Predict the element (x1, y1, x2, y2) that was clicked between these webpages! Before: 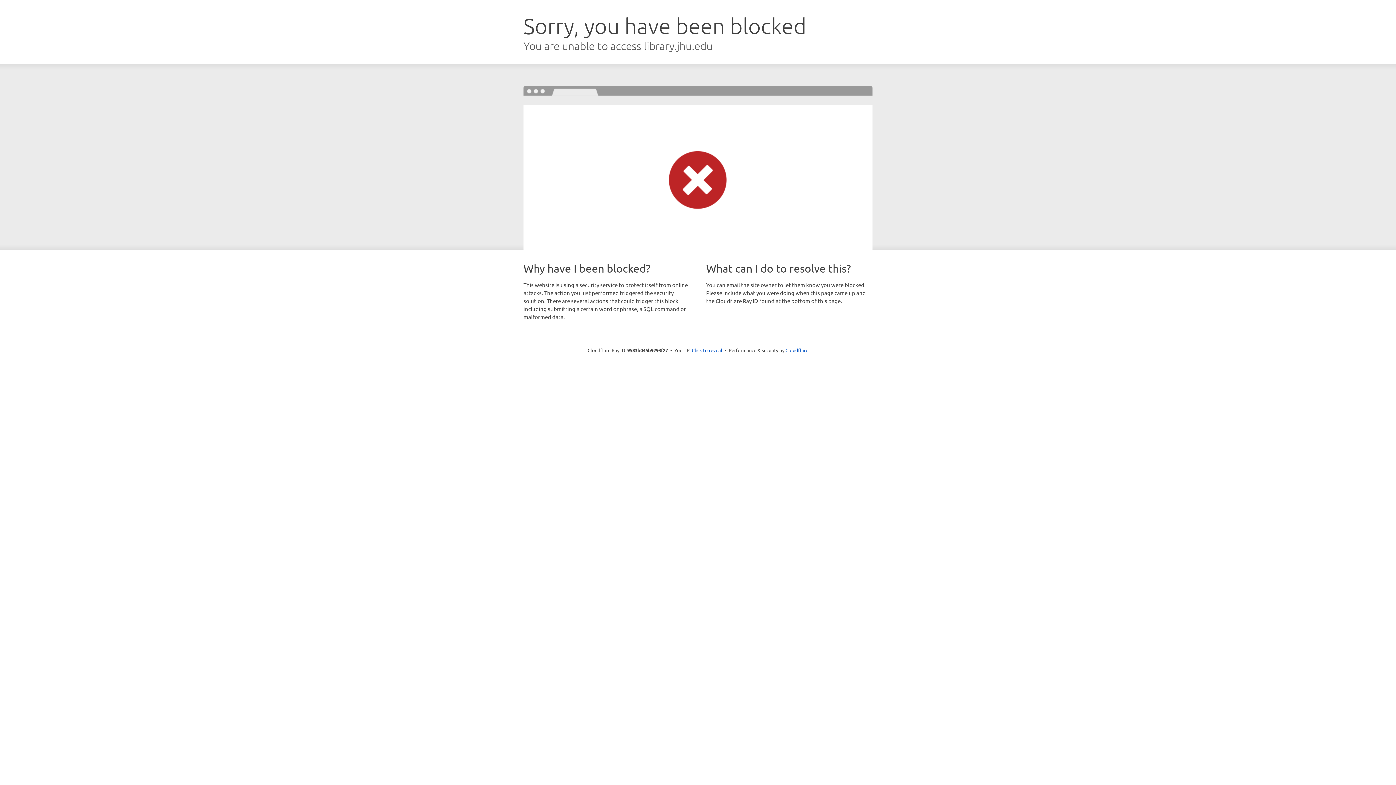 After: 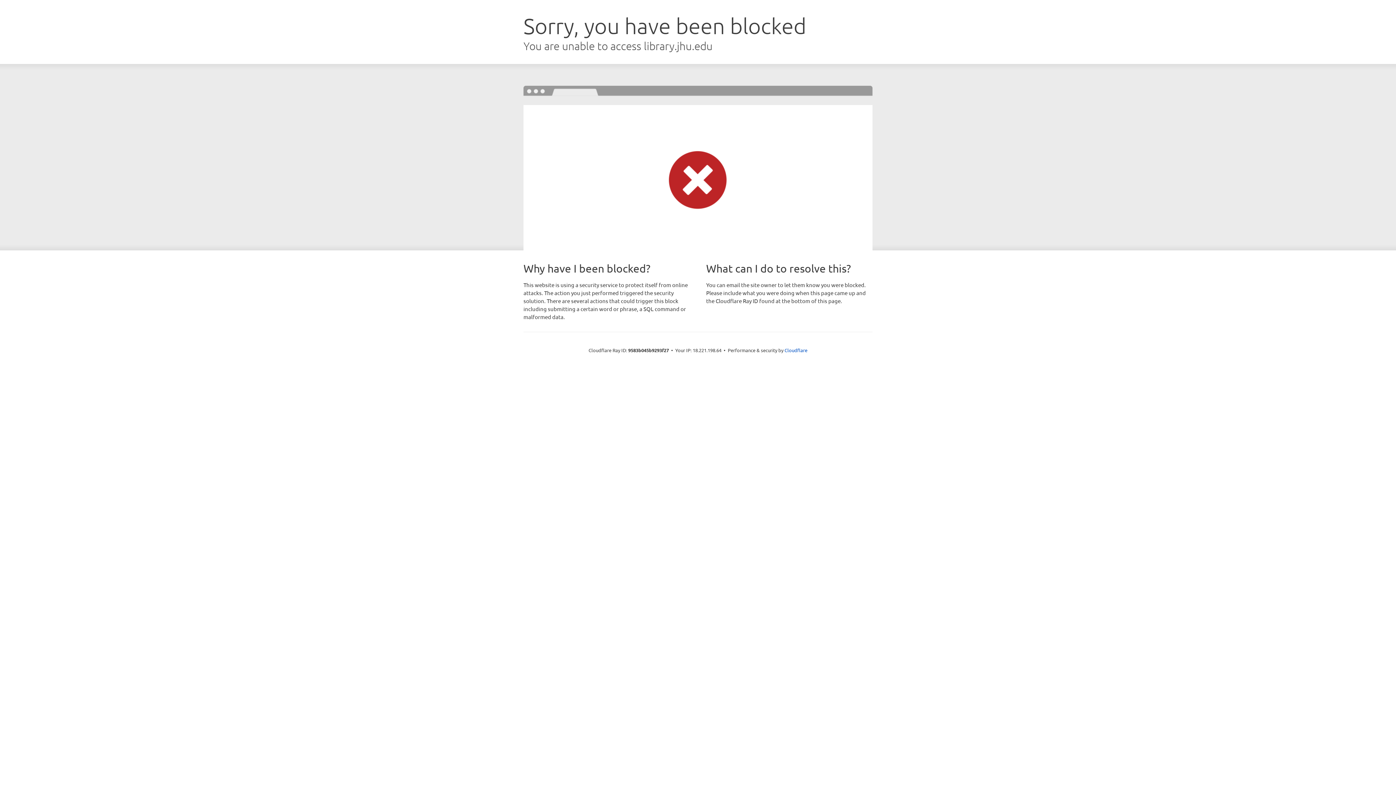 Action: label: Click to reveal bbox: (692, 346, 722, 353)